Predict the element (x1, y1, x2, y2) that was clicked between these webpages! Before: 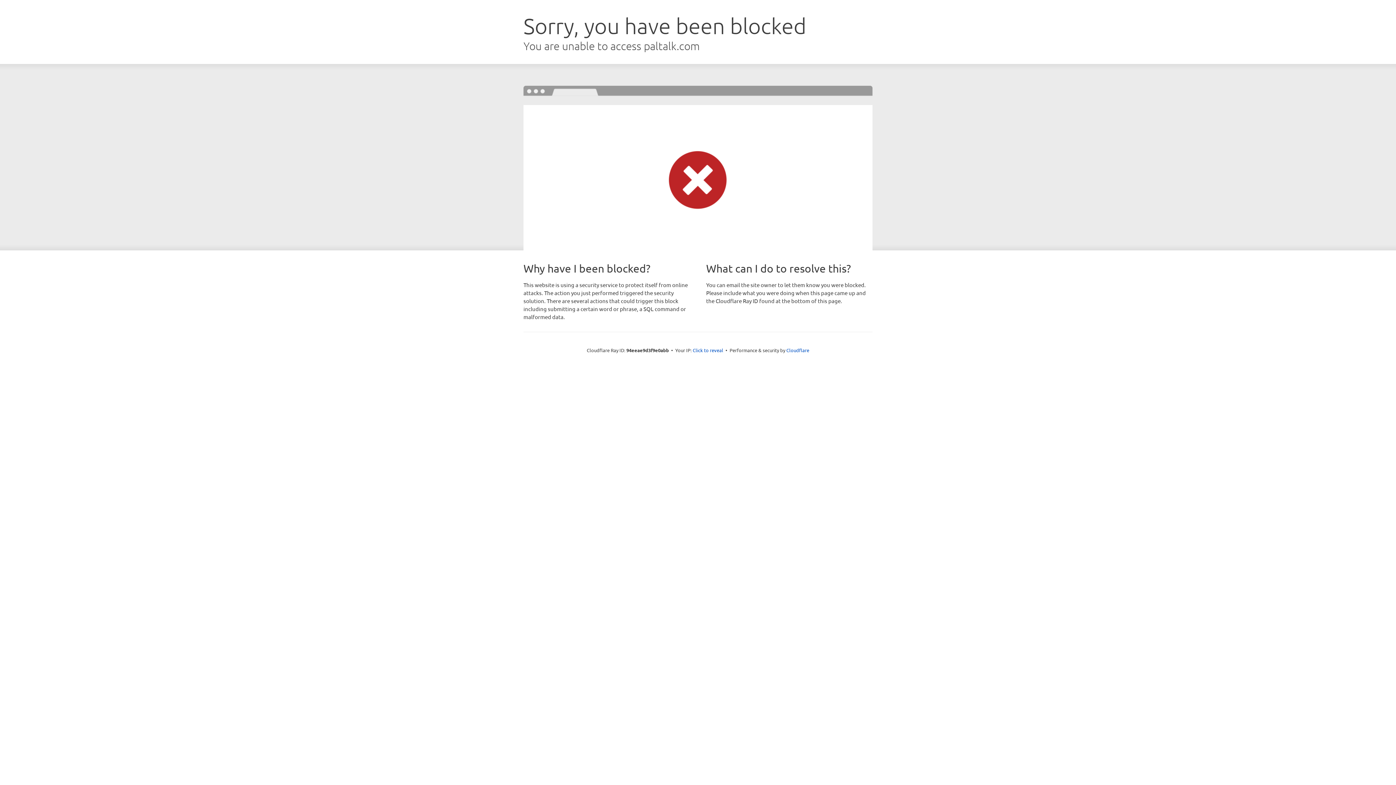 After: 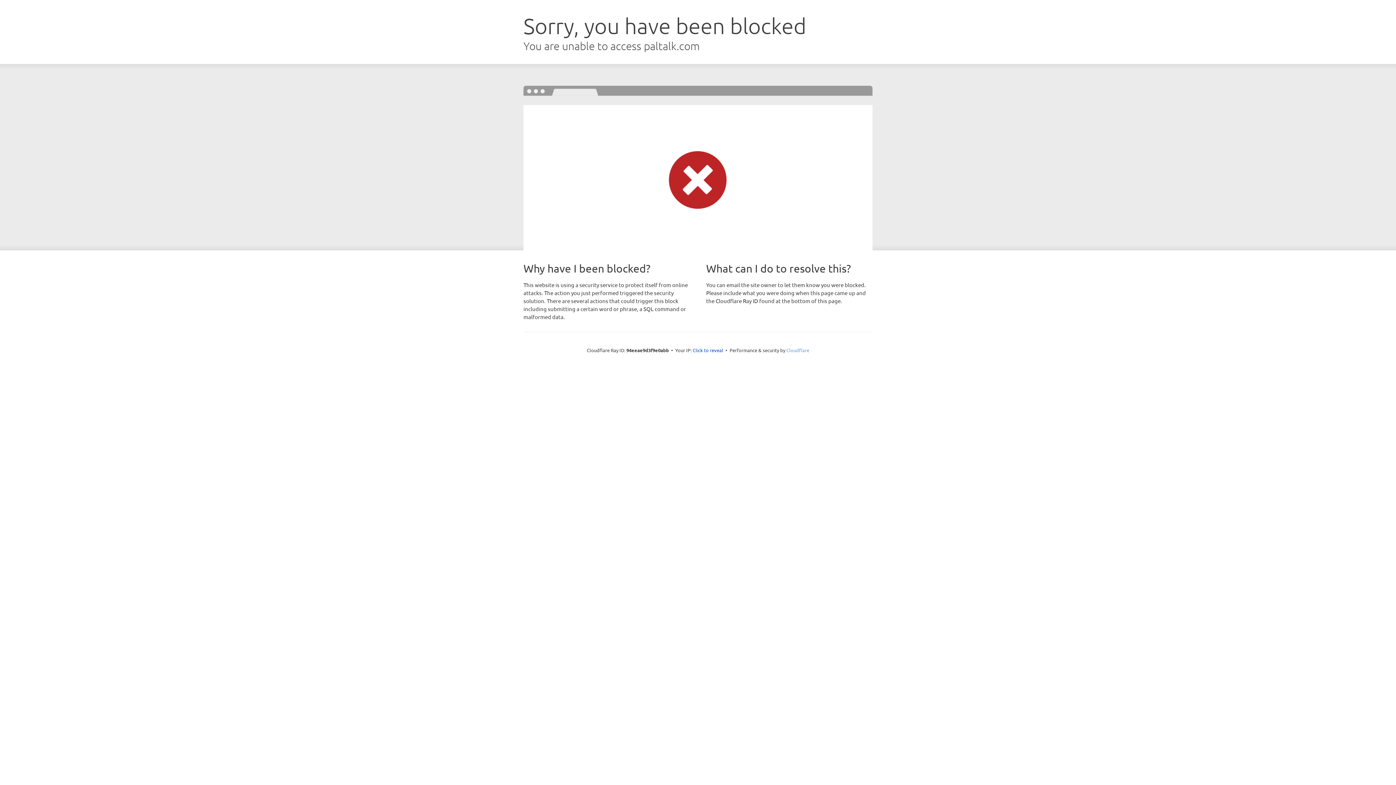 Action: bbox: (786, 347, 809, 353) label: Cloudflare